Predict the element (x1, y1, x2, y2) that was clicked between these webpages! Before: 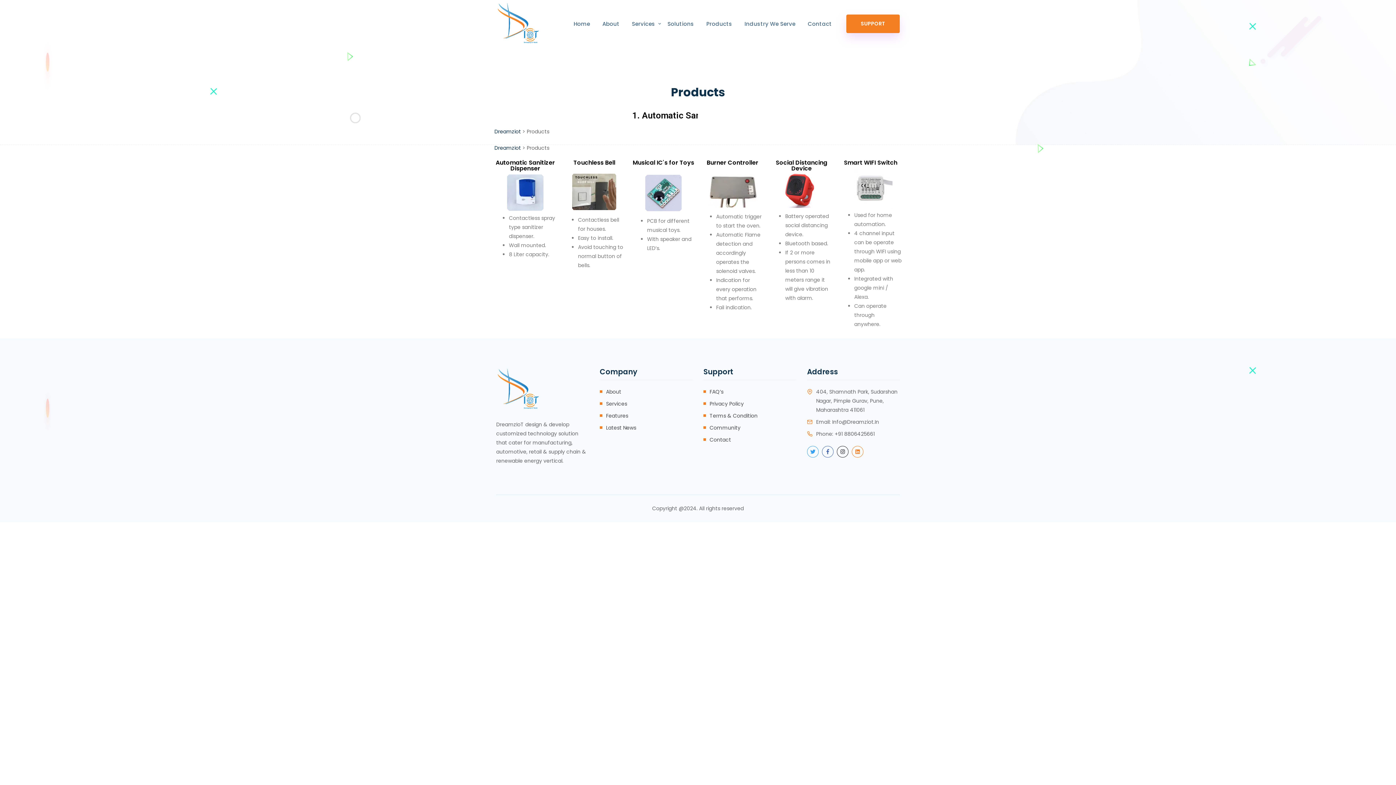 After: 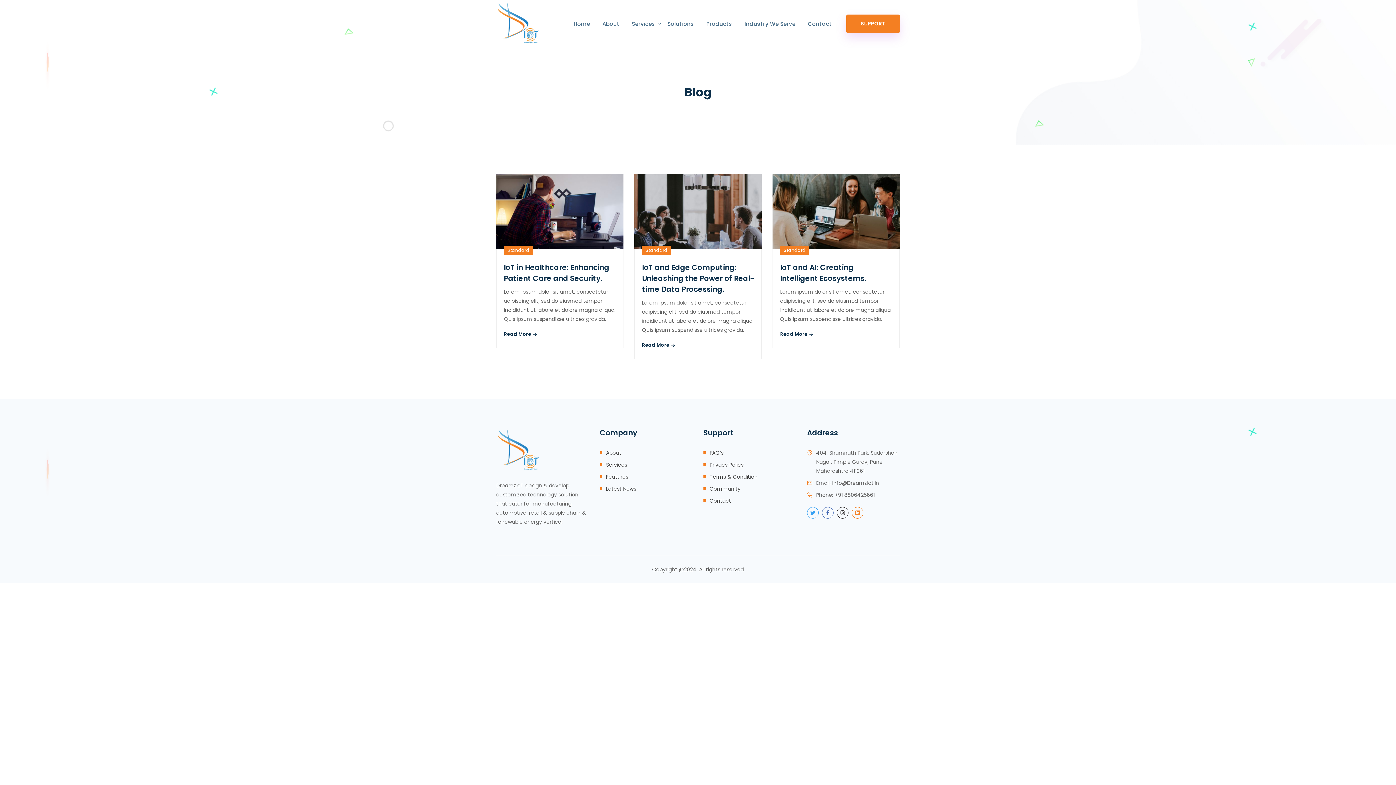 Action: bbox: (606, 423, 636, 432) label: Latest News